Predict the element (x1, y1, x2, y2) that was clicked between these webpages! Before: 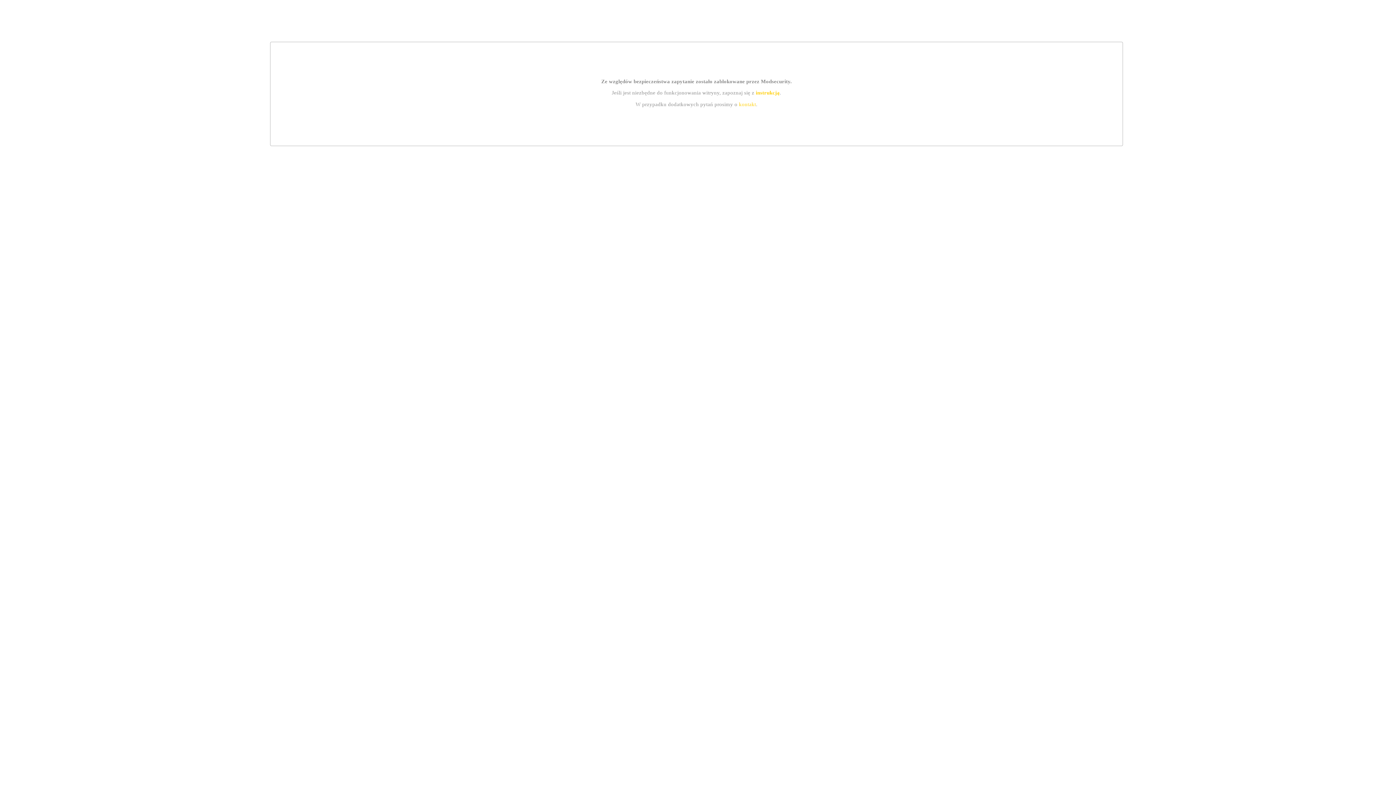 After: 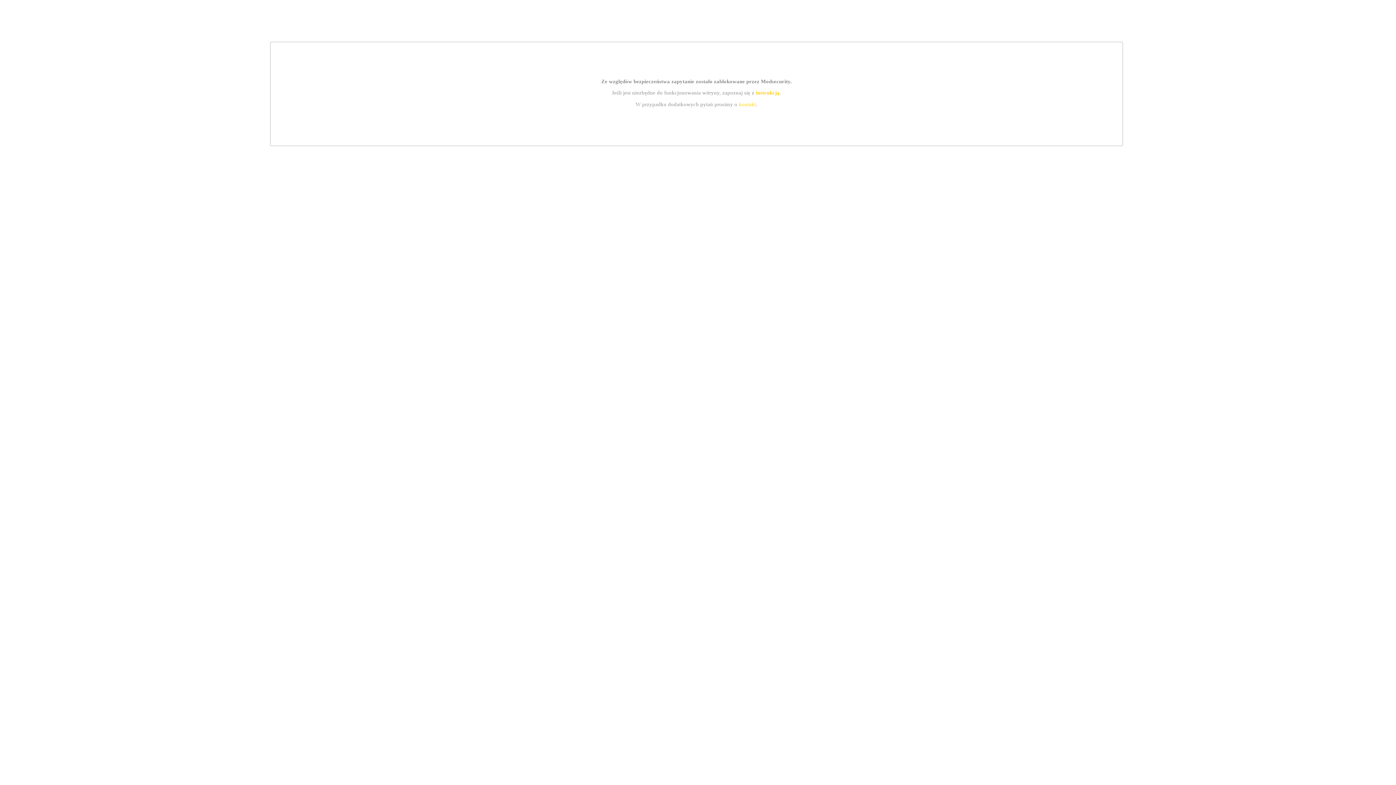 Action: label: instrukcją bbox: (755, 89, 779, 95)